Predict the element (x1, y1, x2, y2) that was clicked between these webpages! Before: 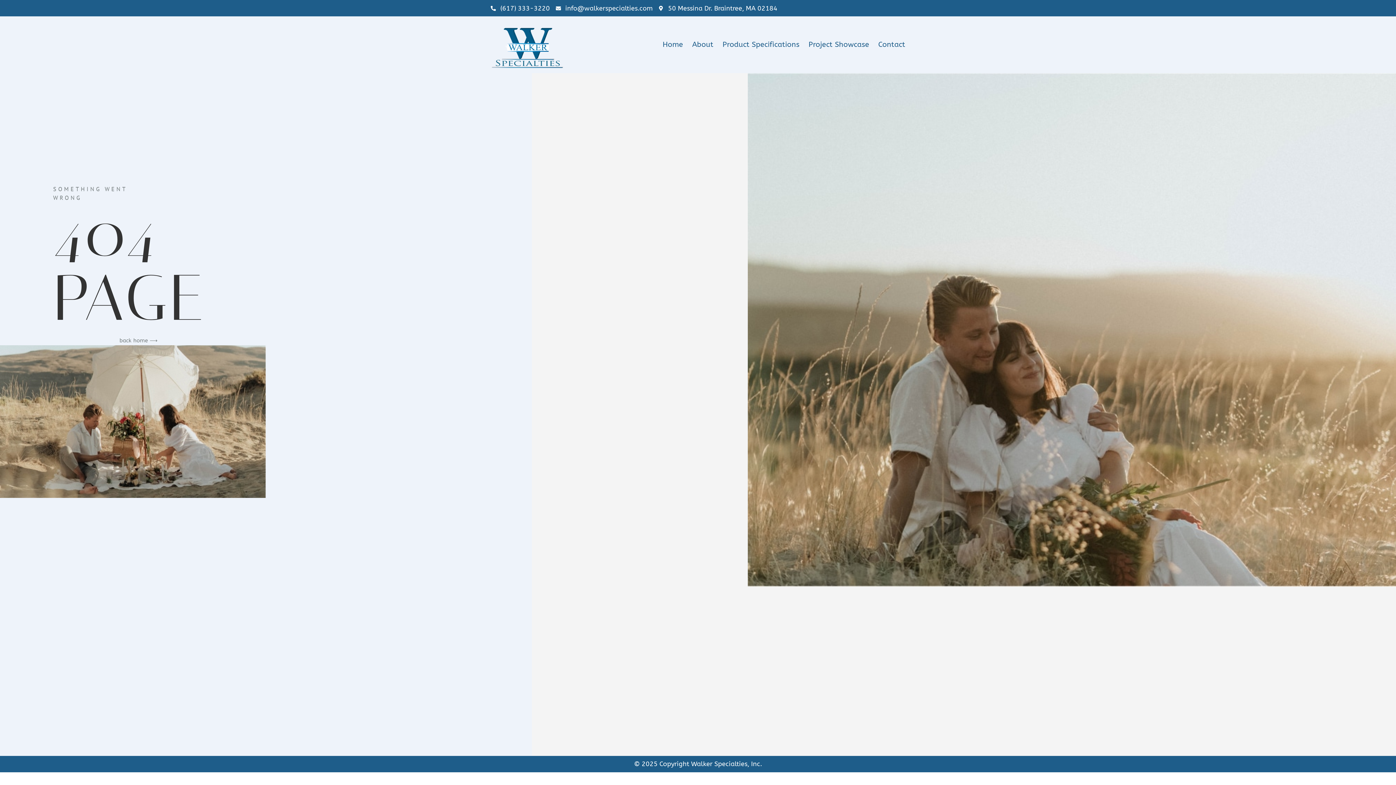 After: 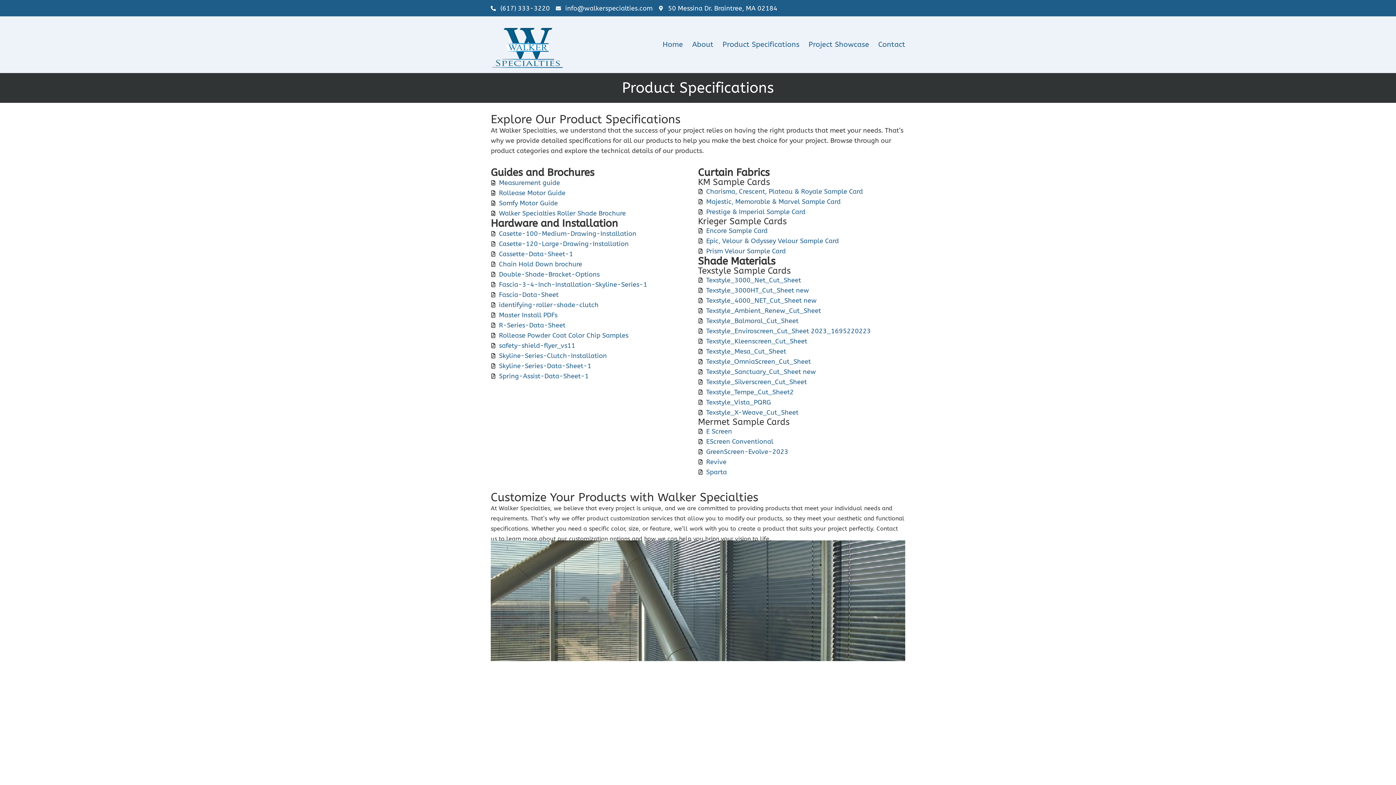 Action: label: Product Specifications bbox: (722, 40, 799, 48)